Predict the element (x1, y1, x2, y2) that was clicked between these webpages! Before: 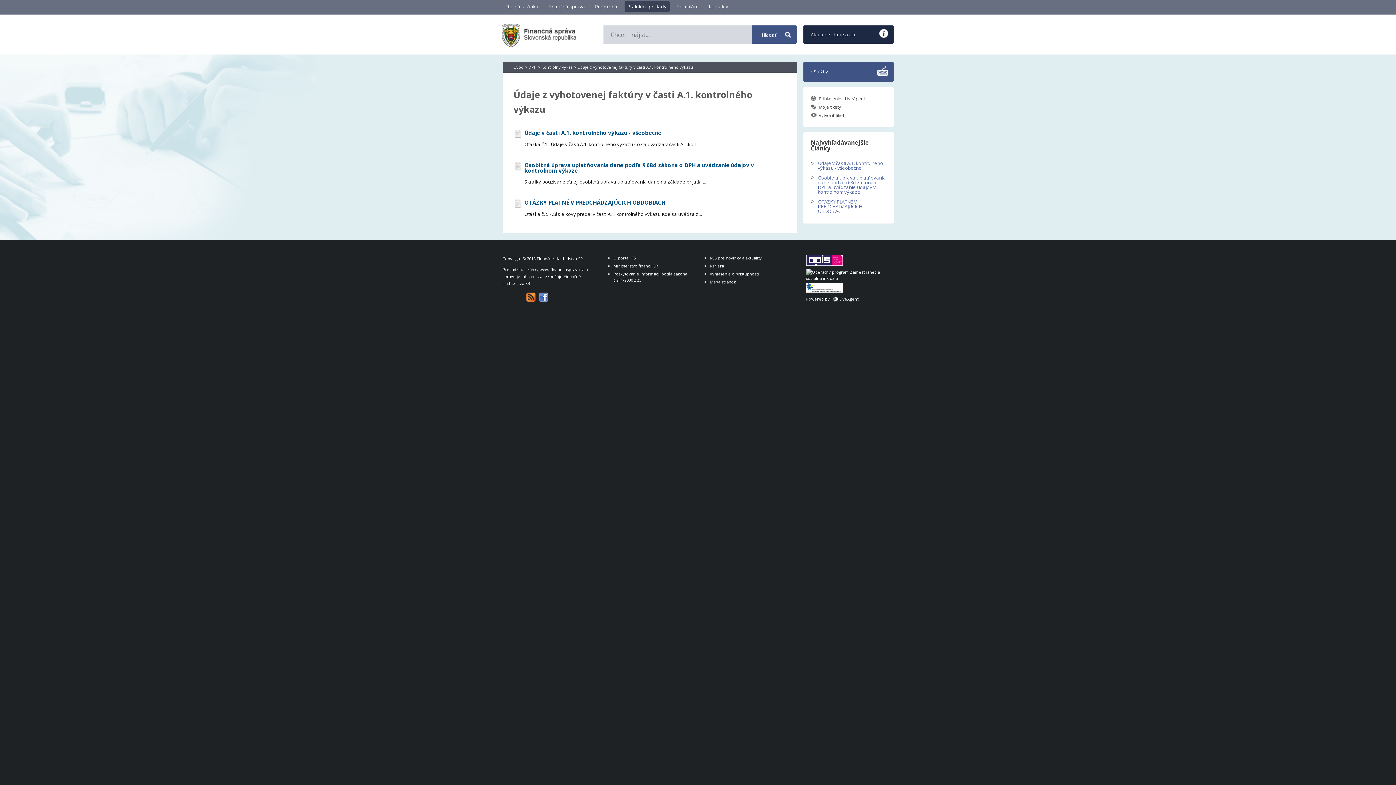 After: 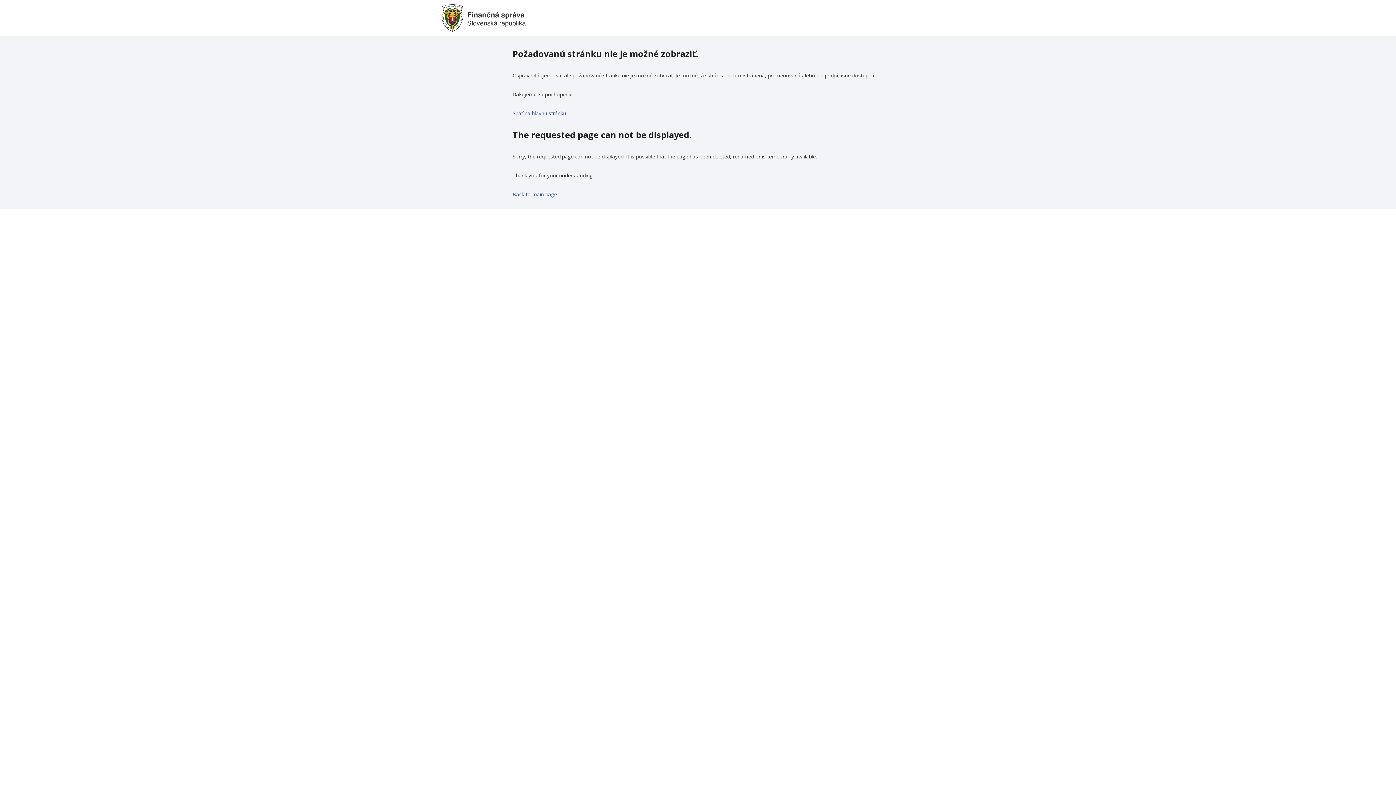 Action: bbox: (806, 275, 882, 281)